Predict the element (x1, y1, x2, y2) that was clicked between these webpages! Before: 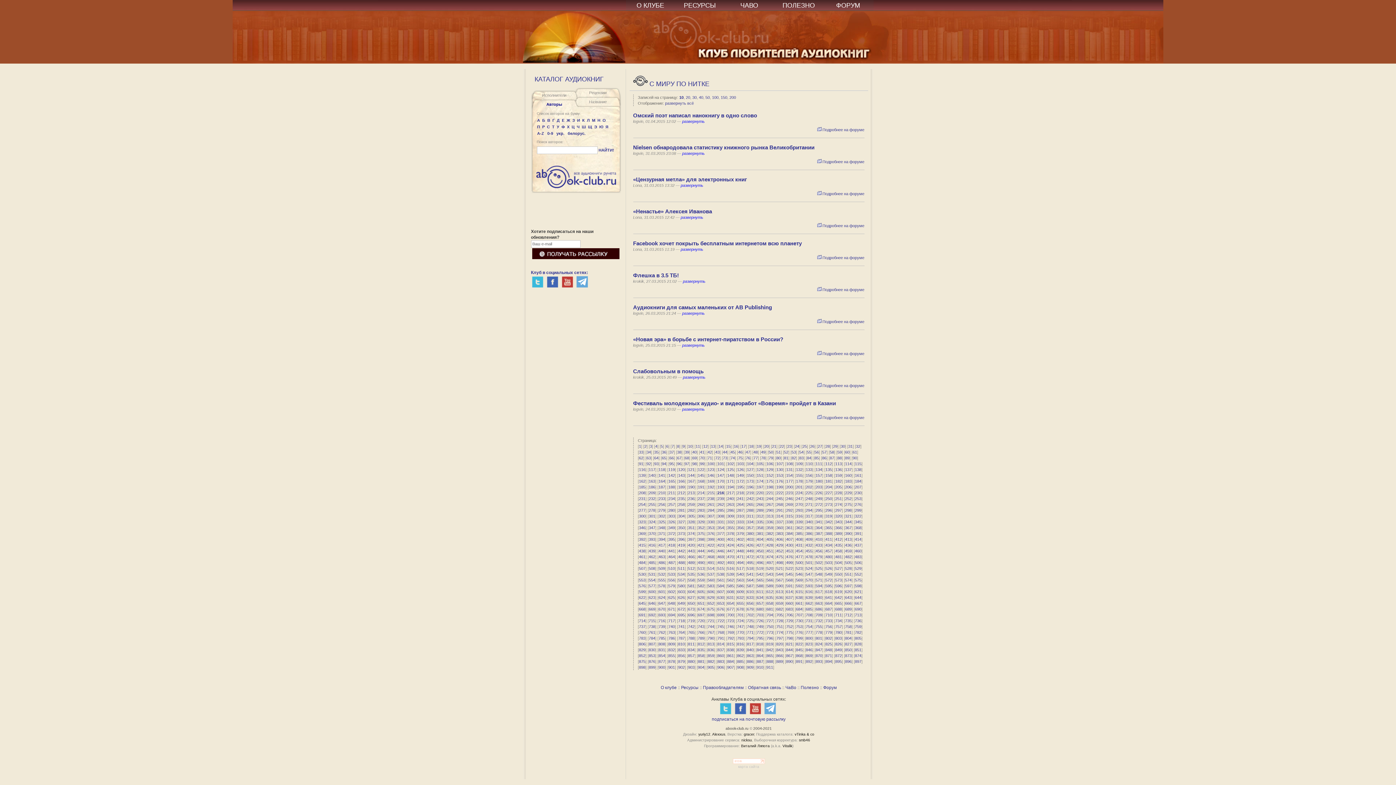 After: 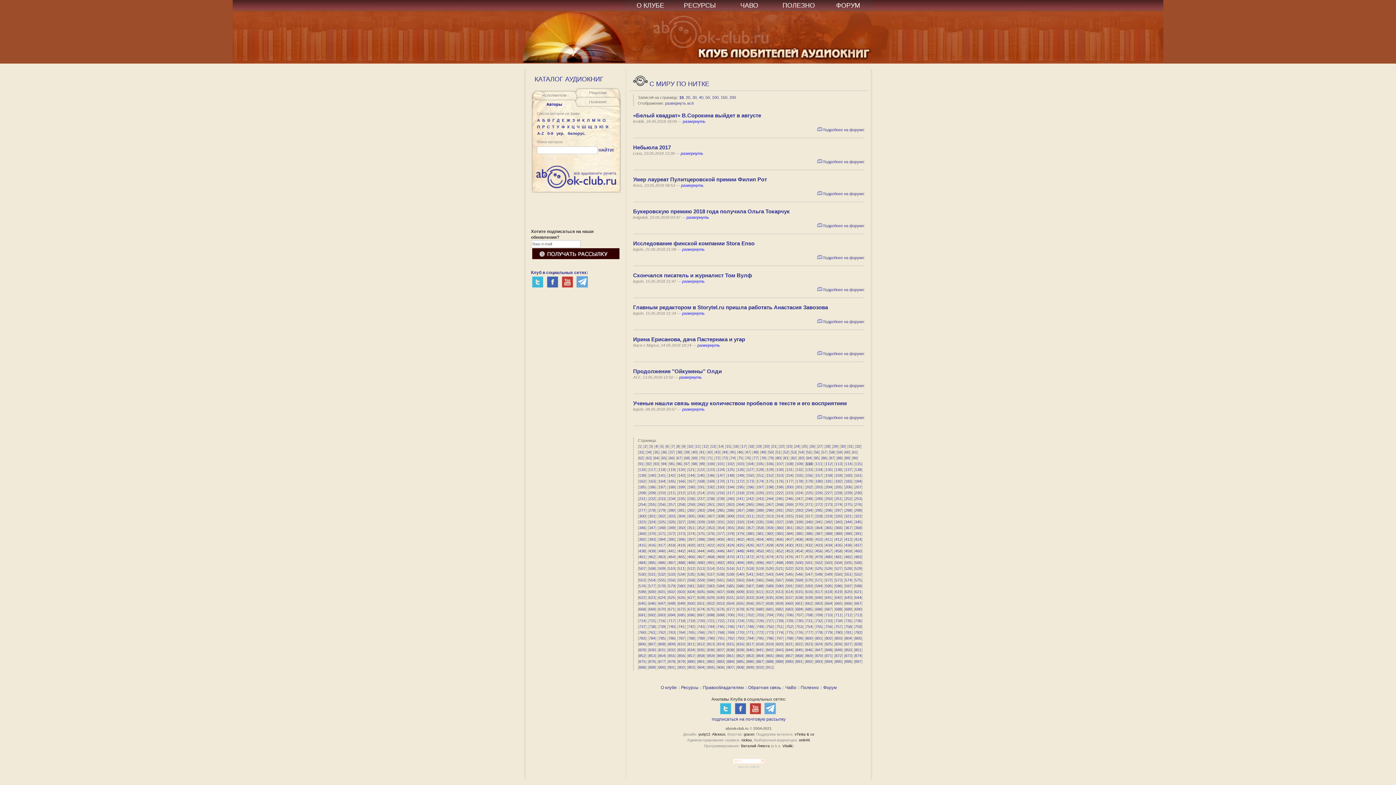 Action: bbox: (806, 461, 812, 466) label: 110